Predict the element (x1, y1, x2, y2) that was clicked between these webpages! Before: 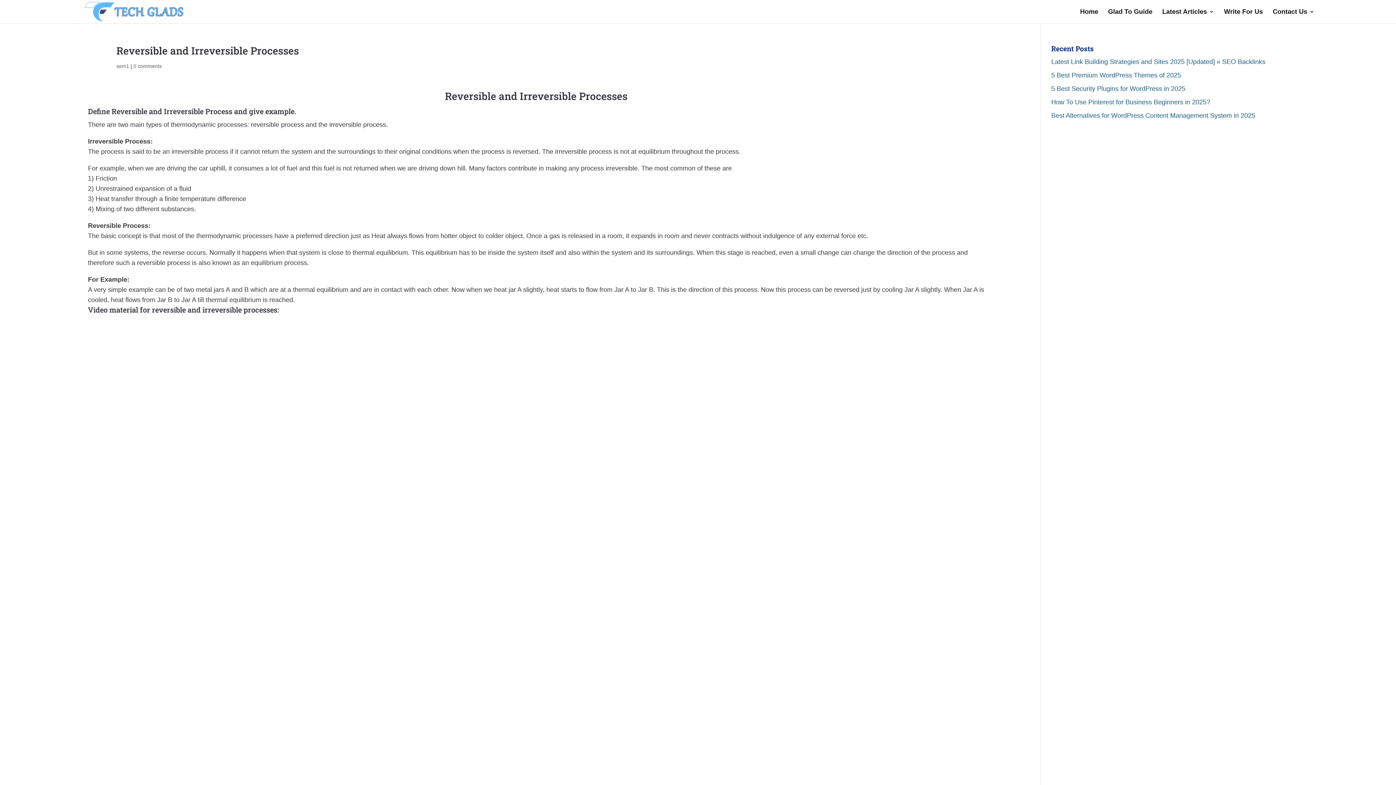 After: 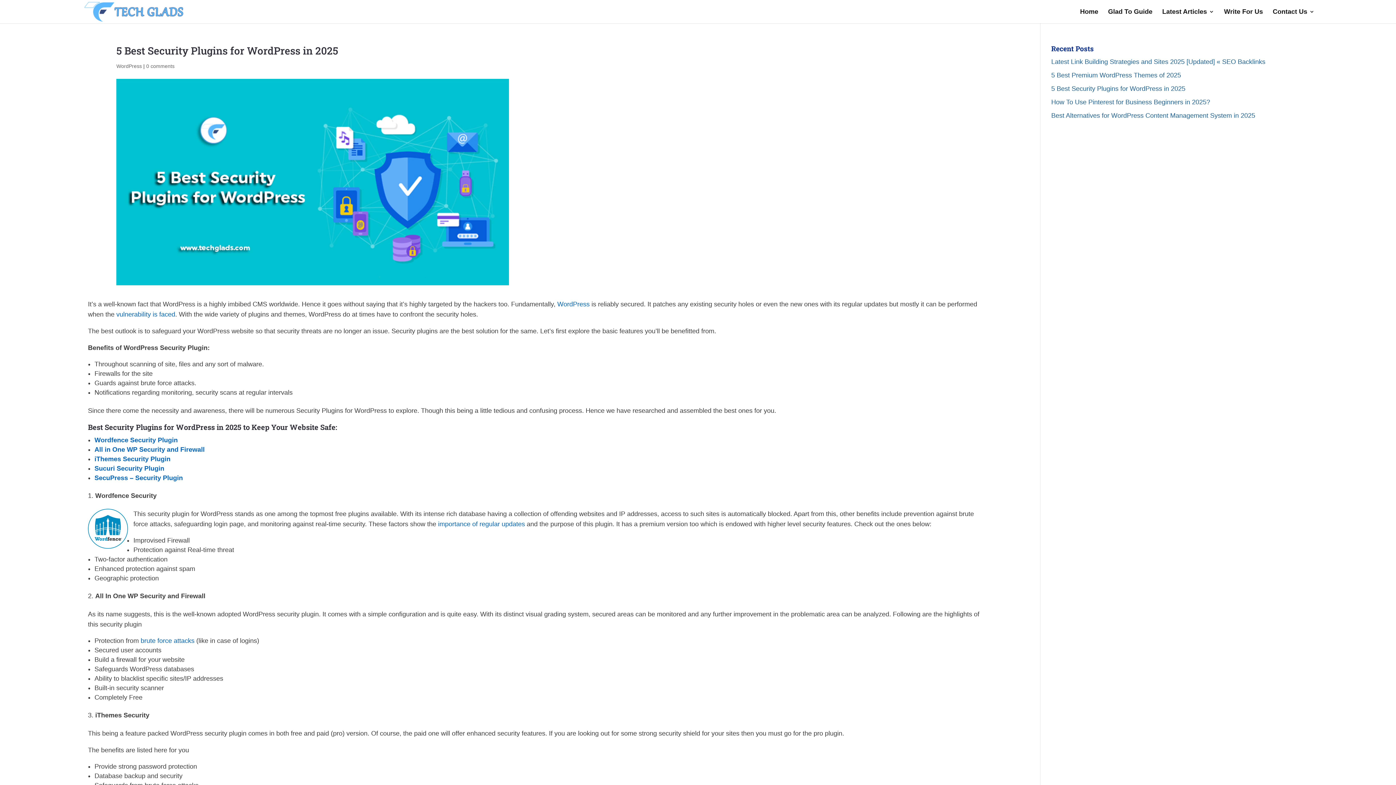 Action: label: 5 Best Security Plugins for WordPress in 2025 bbox: (1051, 85, 1185, 92)